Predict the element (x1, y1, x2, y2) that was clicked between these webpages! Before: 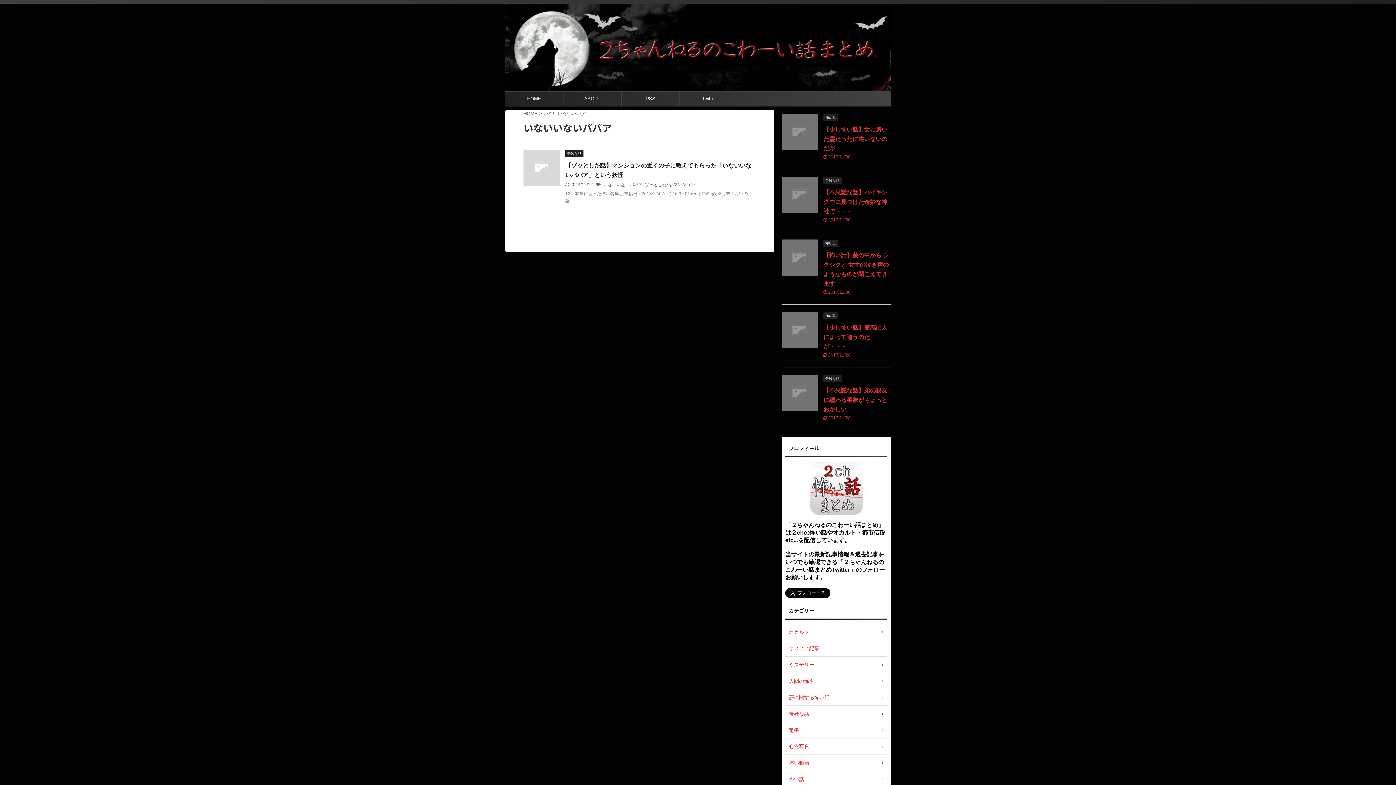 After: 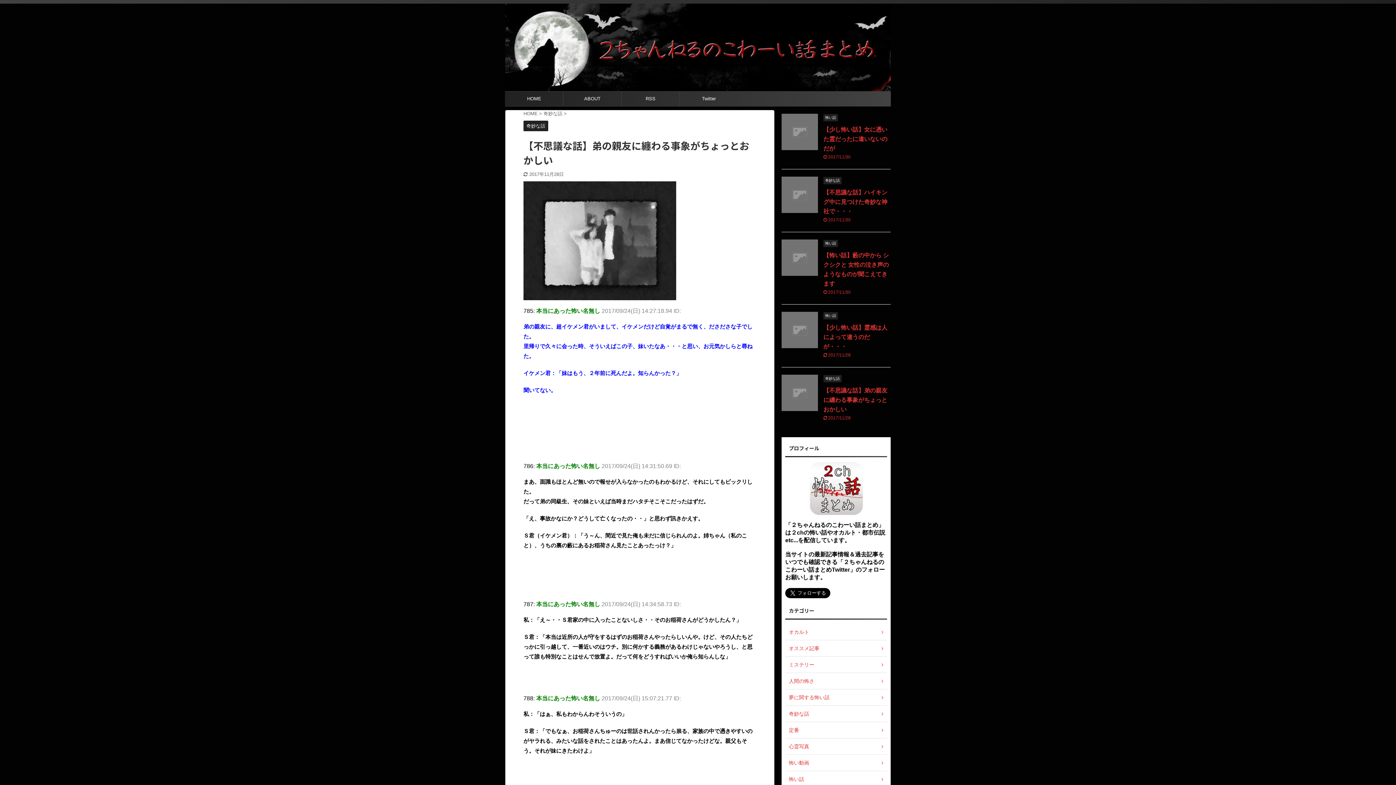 Action: bbox: (823, 387, 887, 412) label: 【不思議な話】弟の親友に纏わる事象がちょっとおかしい